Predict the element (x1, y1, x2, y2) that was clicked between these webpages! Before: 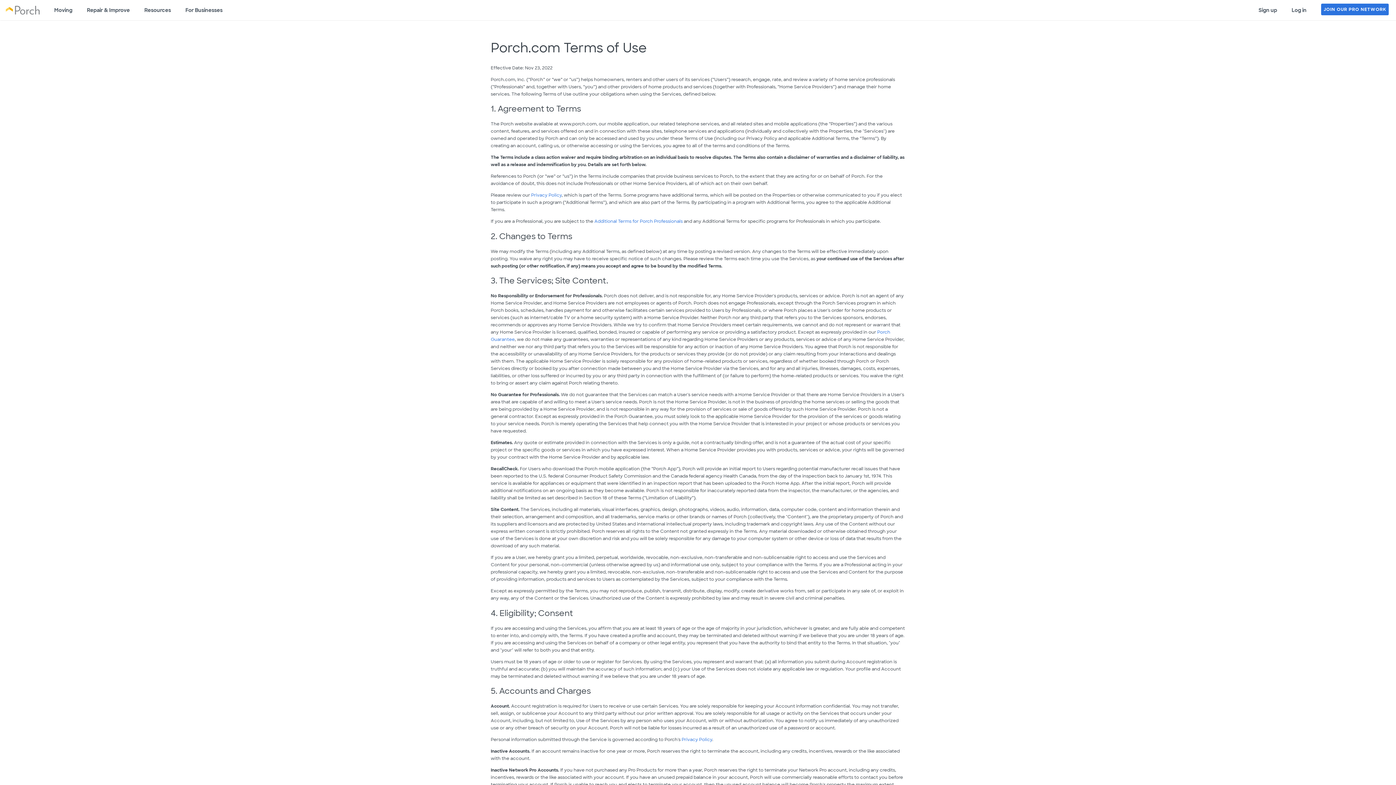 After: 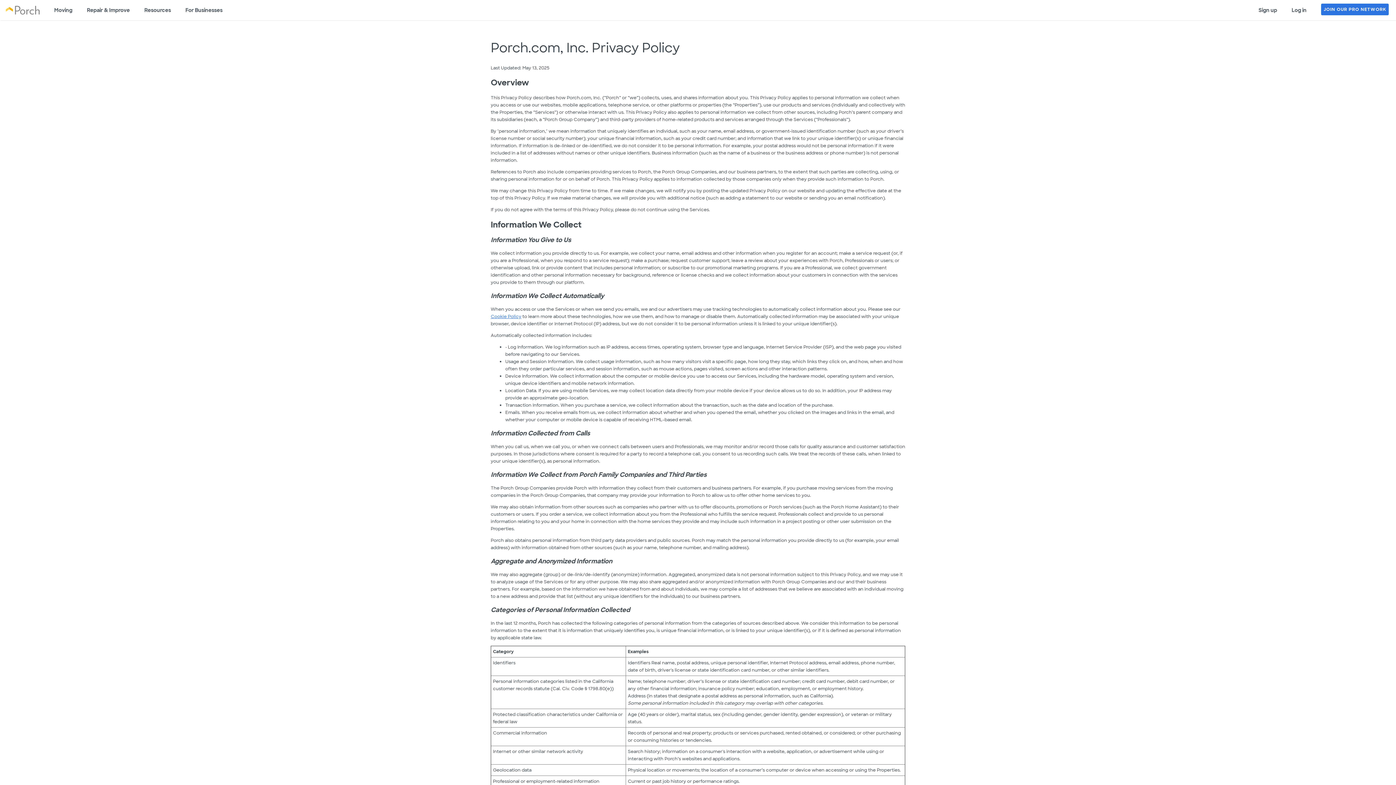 Action: bbox: (531, 192, 561, 198) label: Privacy Policy